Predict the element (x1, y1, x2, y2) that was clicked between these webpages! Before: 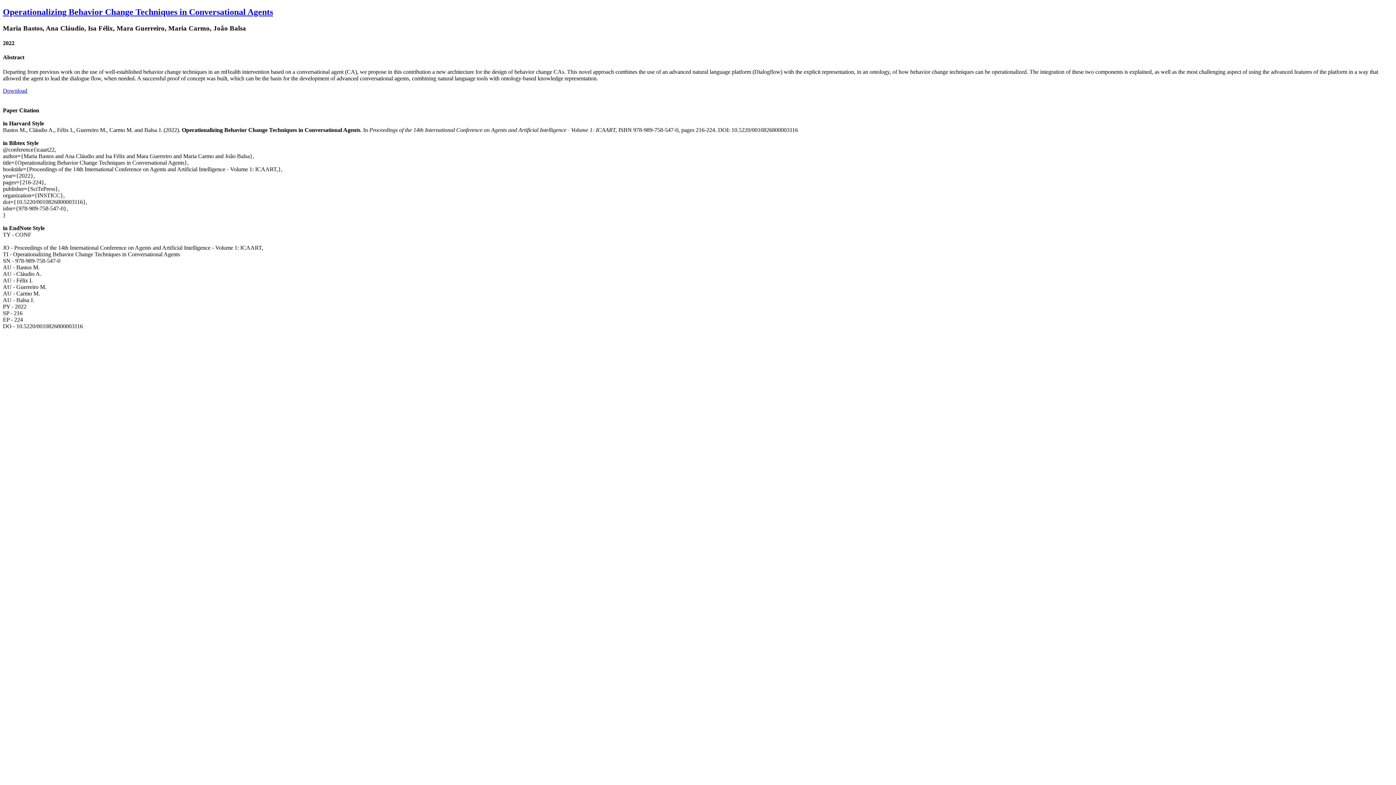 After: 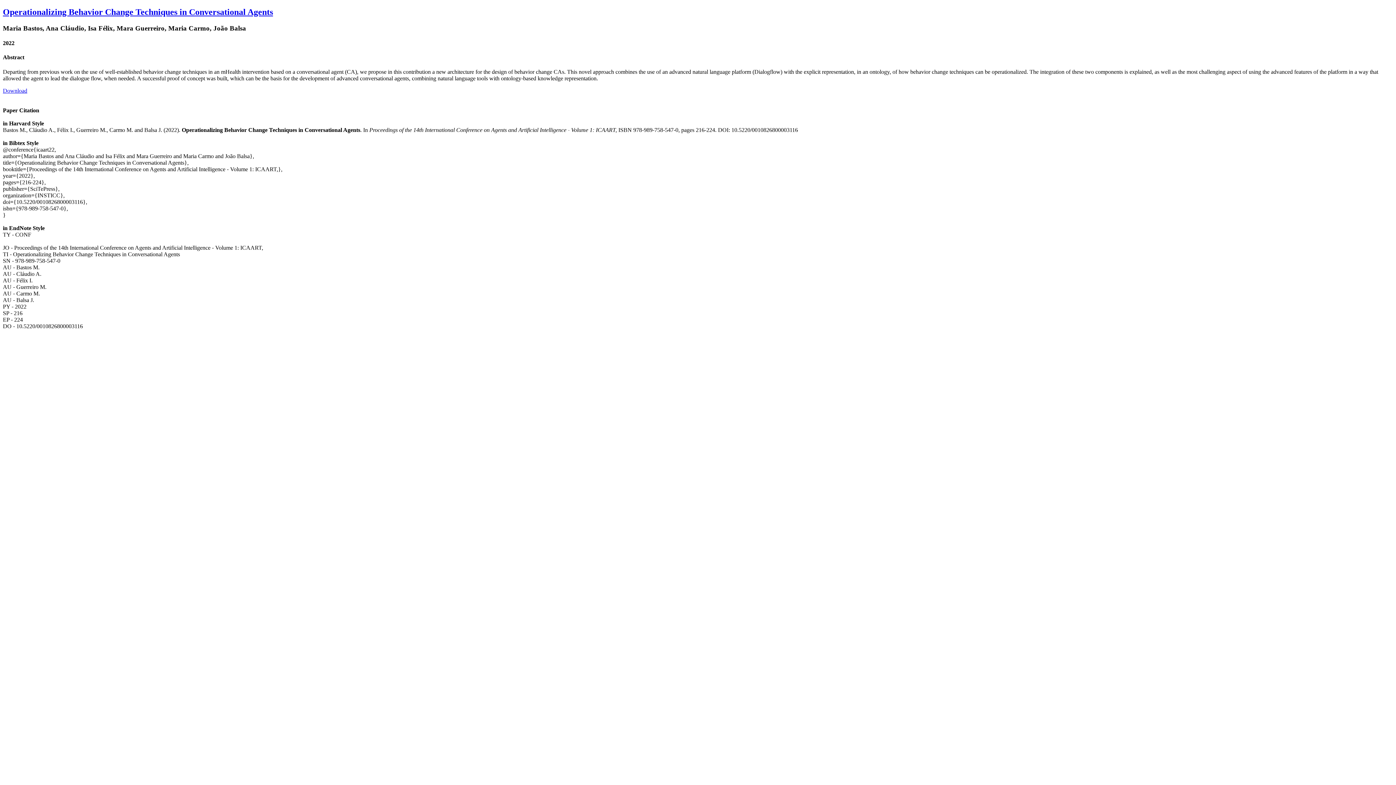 Action: label: Download bbox: (2, 87, 27, 93)